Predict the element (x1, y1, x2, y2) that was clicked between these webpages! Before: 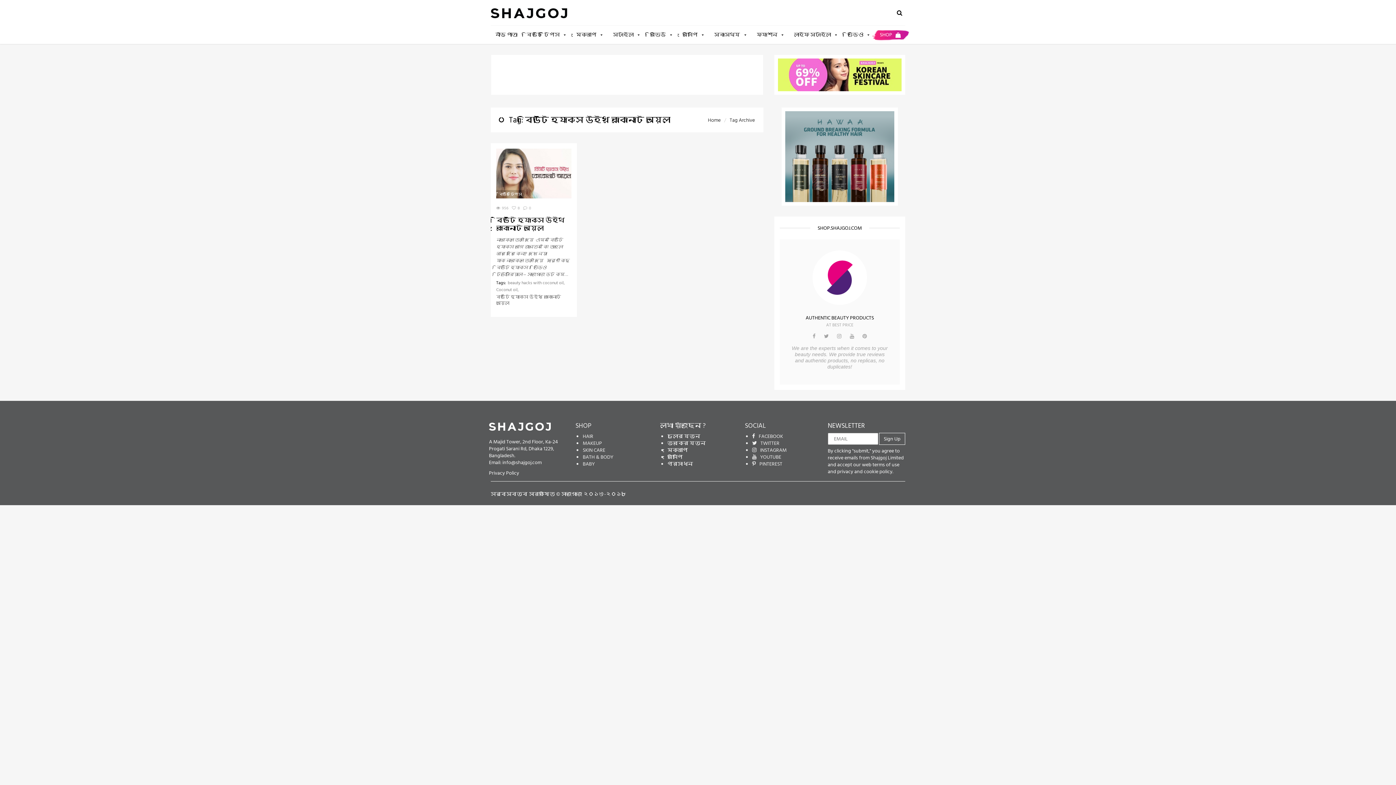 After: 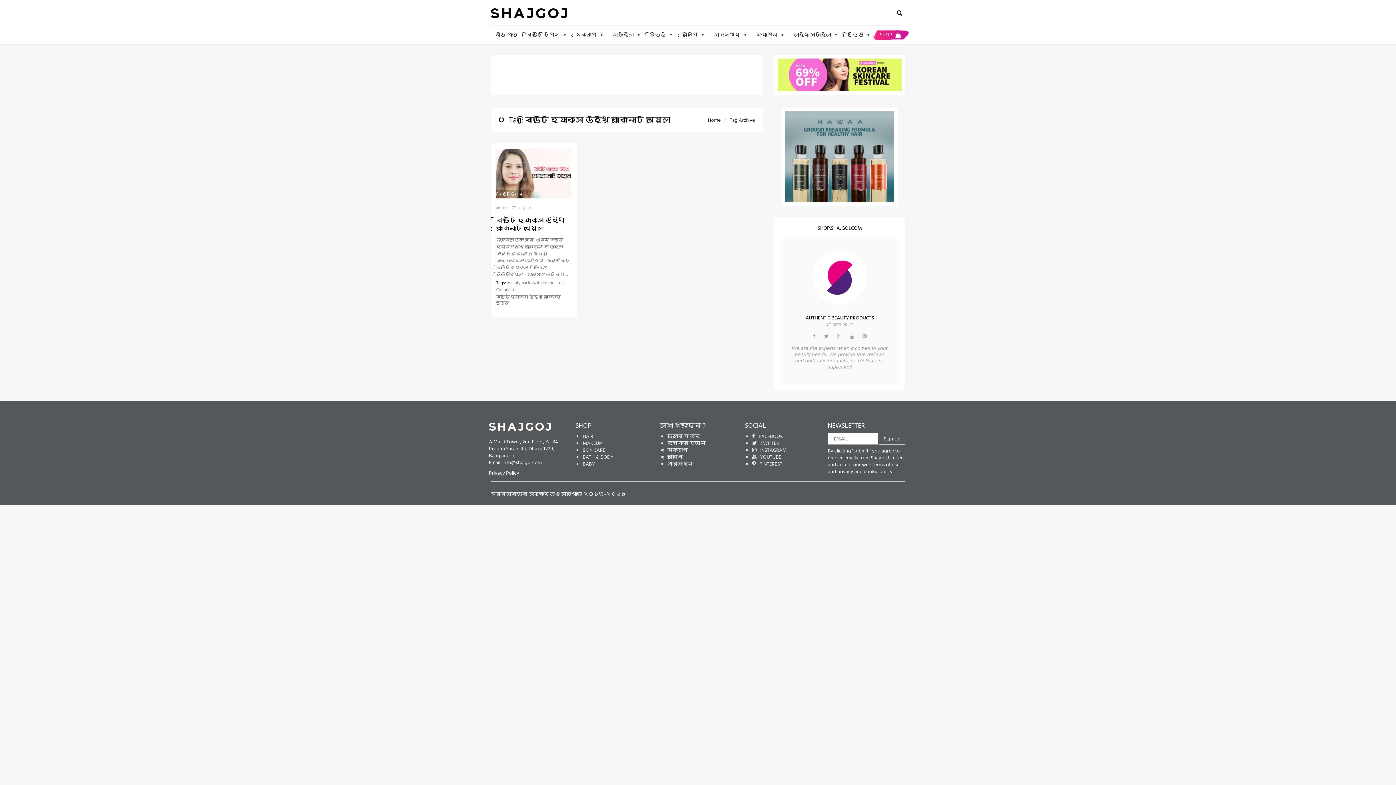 Action: bbox: (778, 70, 901, 78)